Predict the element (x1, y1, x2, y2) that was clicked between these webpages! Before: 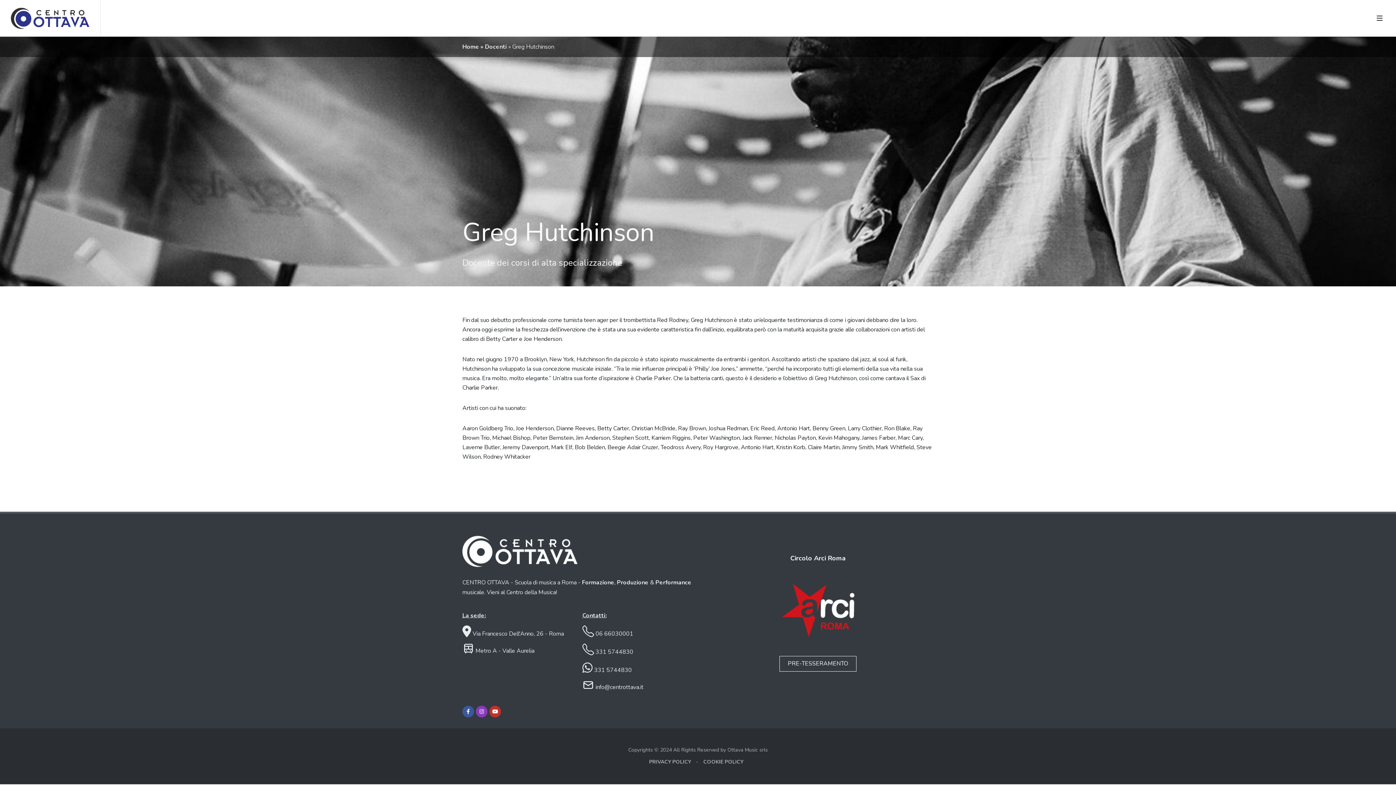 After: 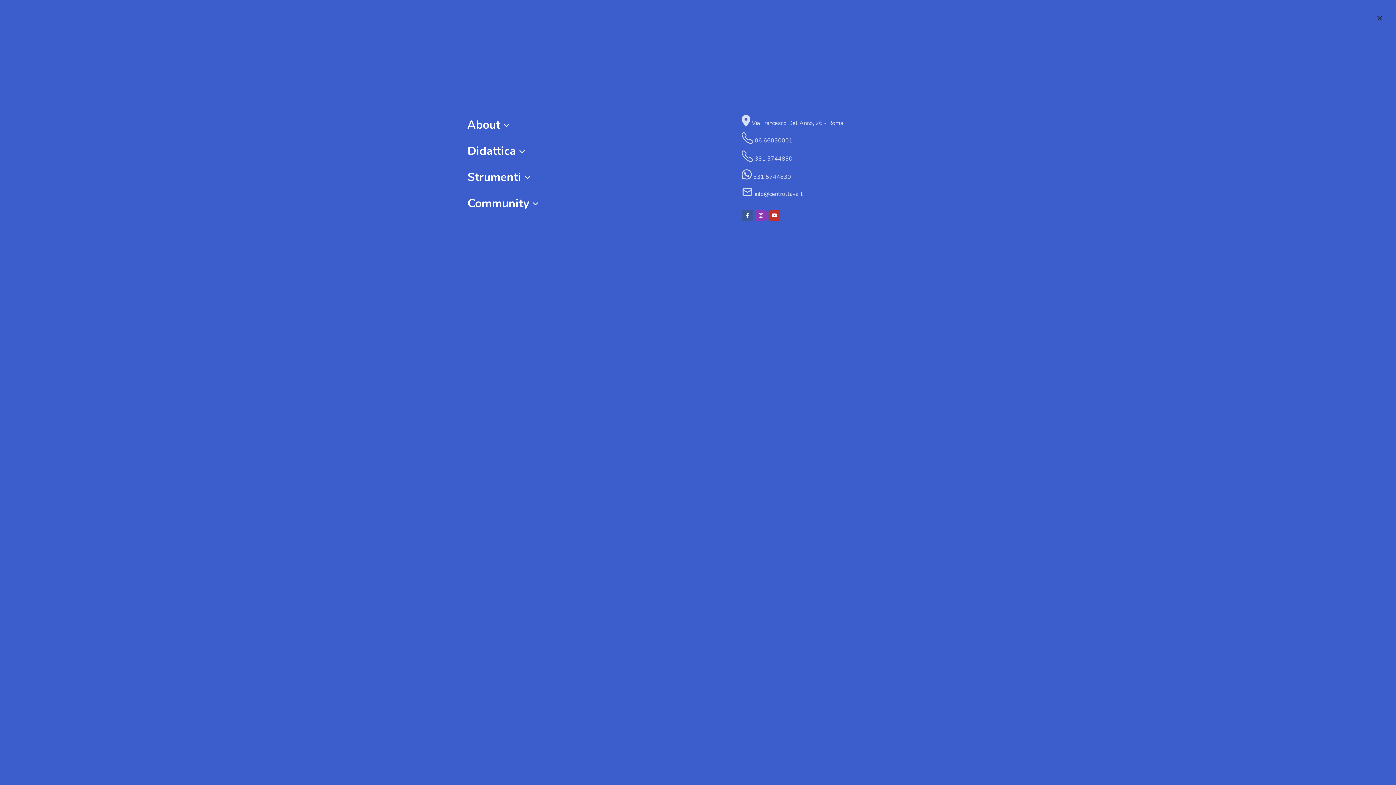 Action: bbox: (1377, 15, 1382, 21)